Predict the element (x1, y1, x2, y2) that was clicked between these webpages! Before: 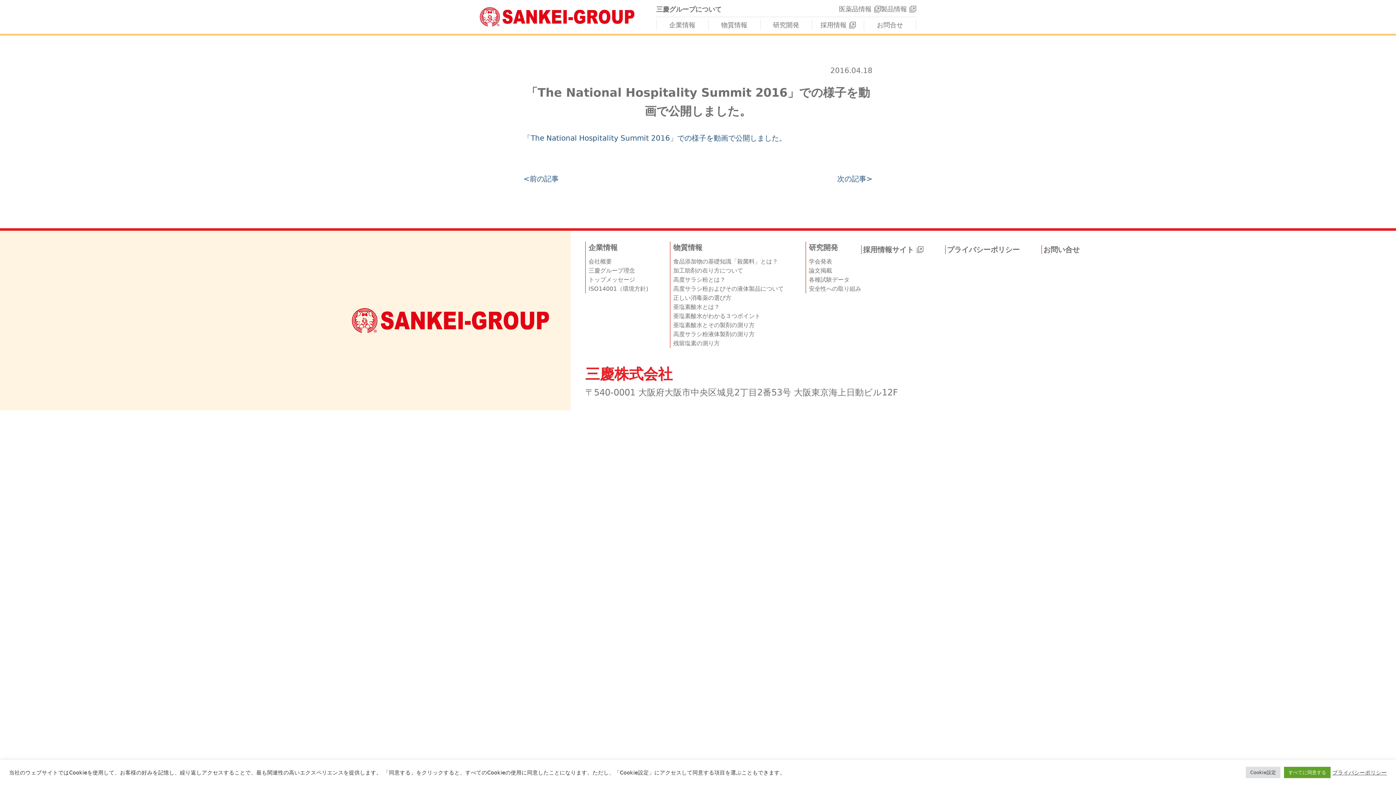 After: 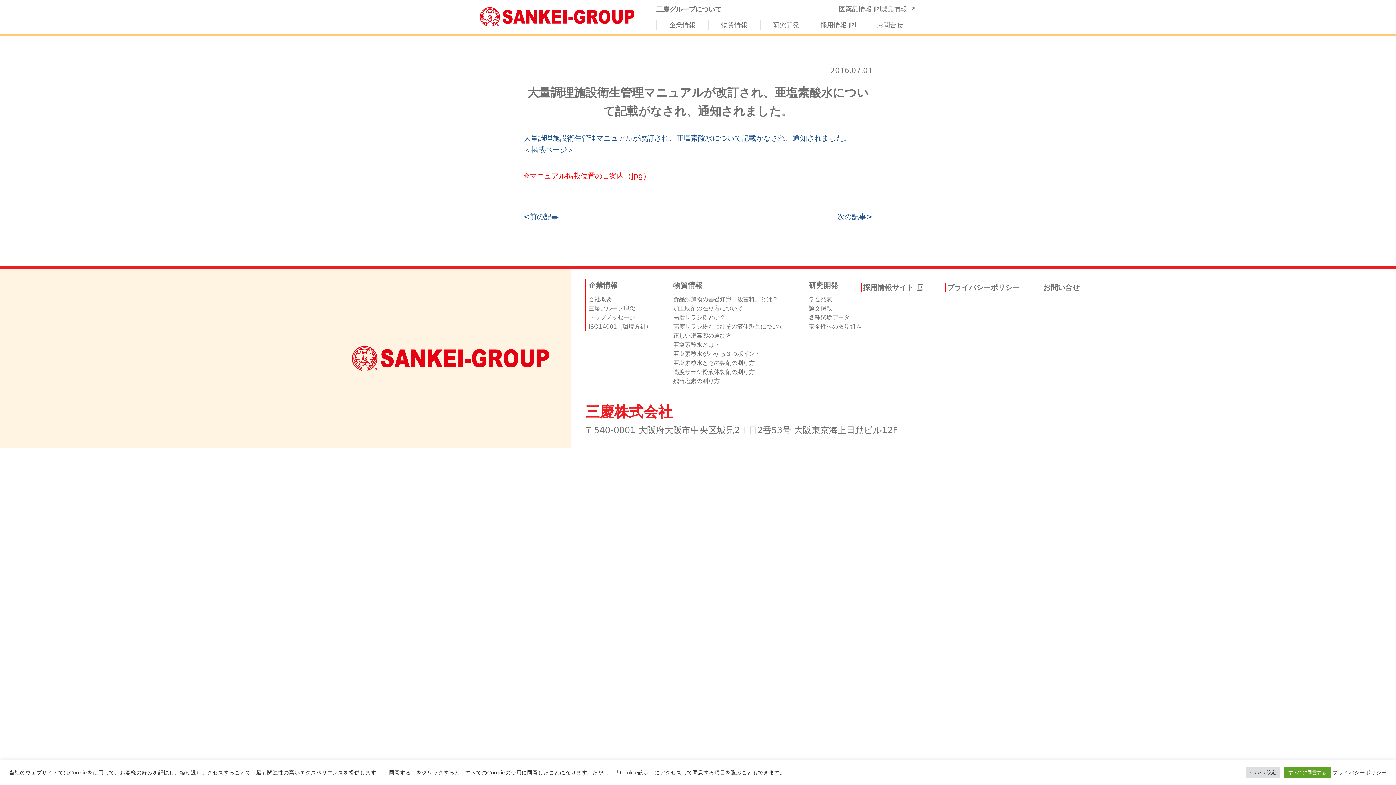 Action: bbox: (837, 173, 872, 184) label: 次の記事